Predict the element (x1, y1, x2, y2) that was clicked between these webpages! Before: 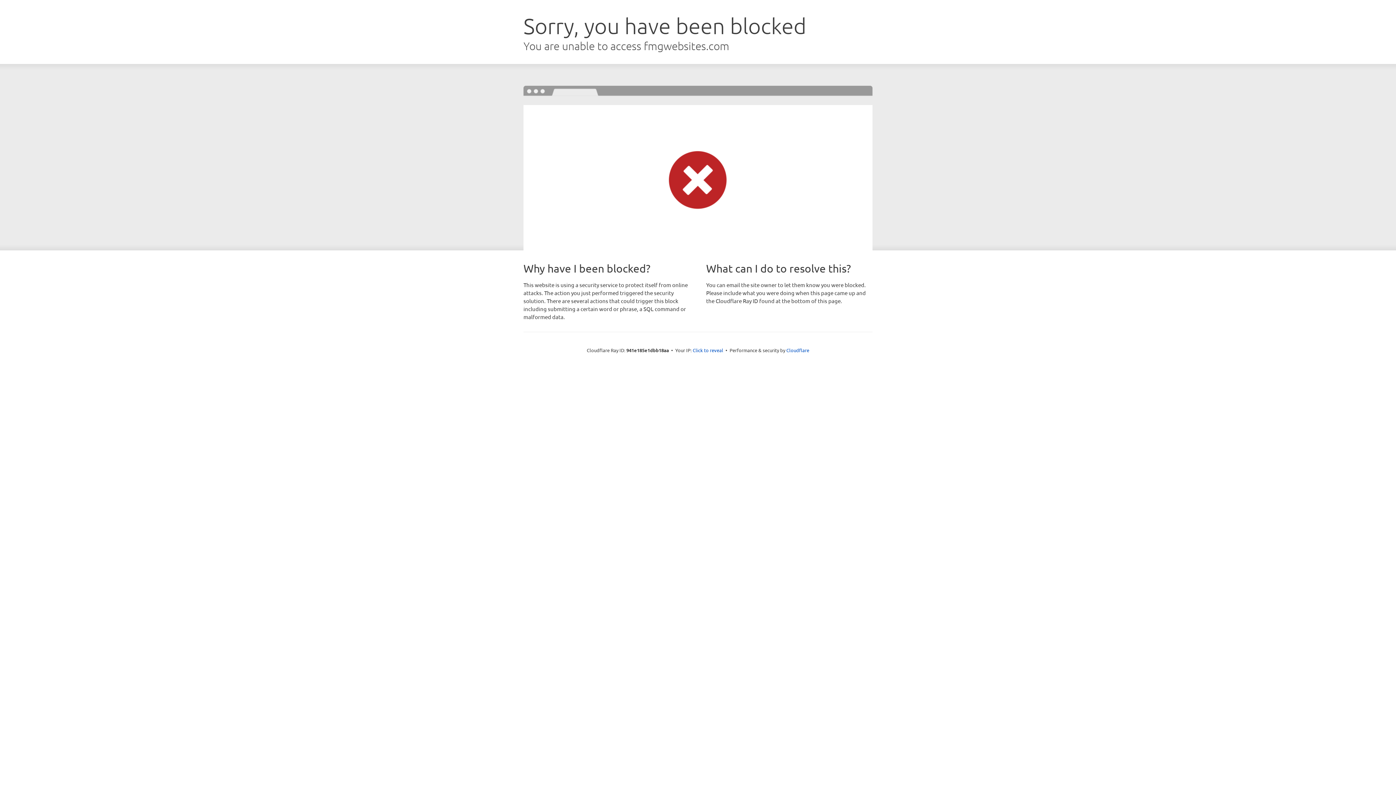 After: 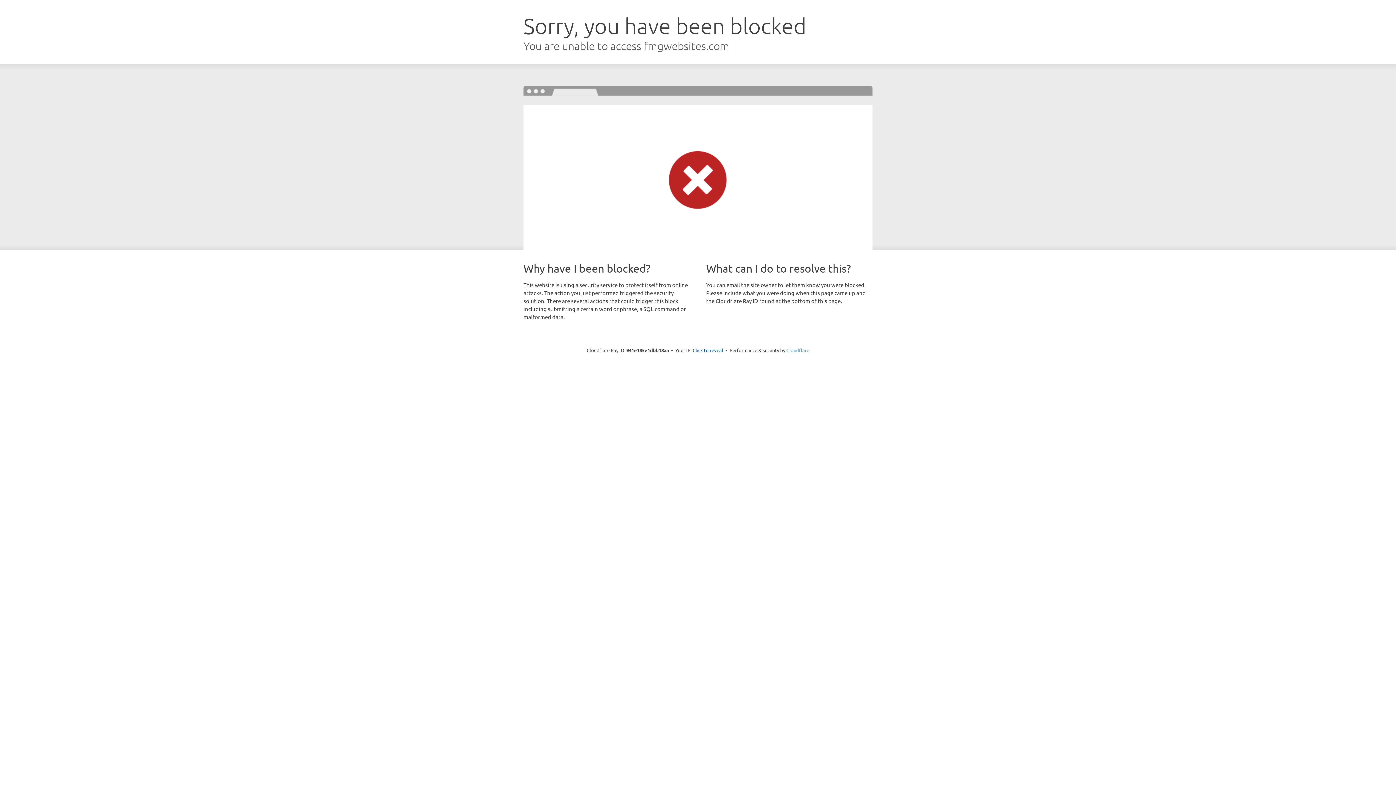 Action: label: Cloudflare bbox: (786, 347, 809, 353)